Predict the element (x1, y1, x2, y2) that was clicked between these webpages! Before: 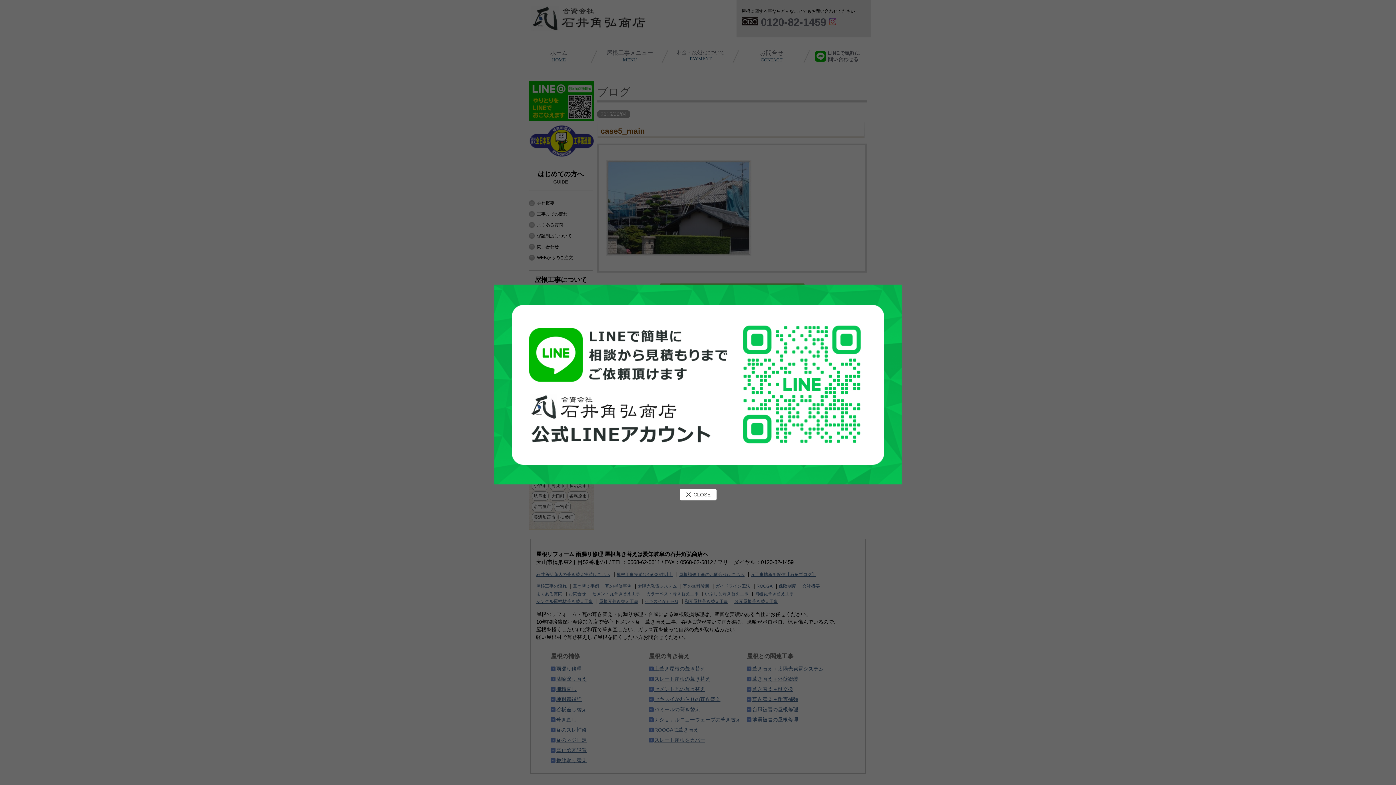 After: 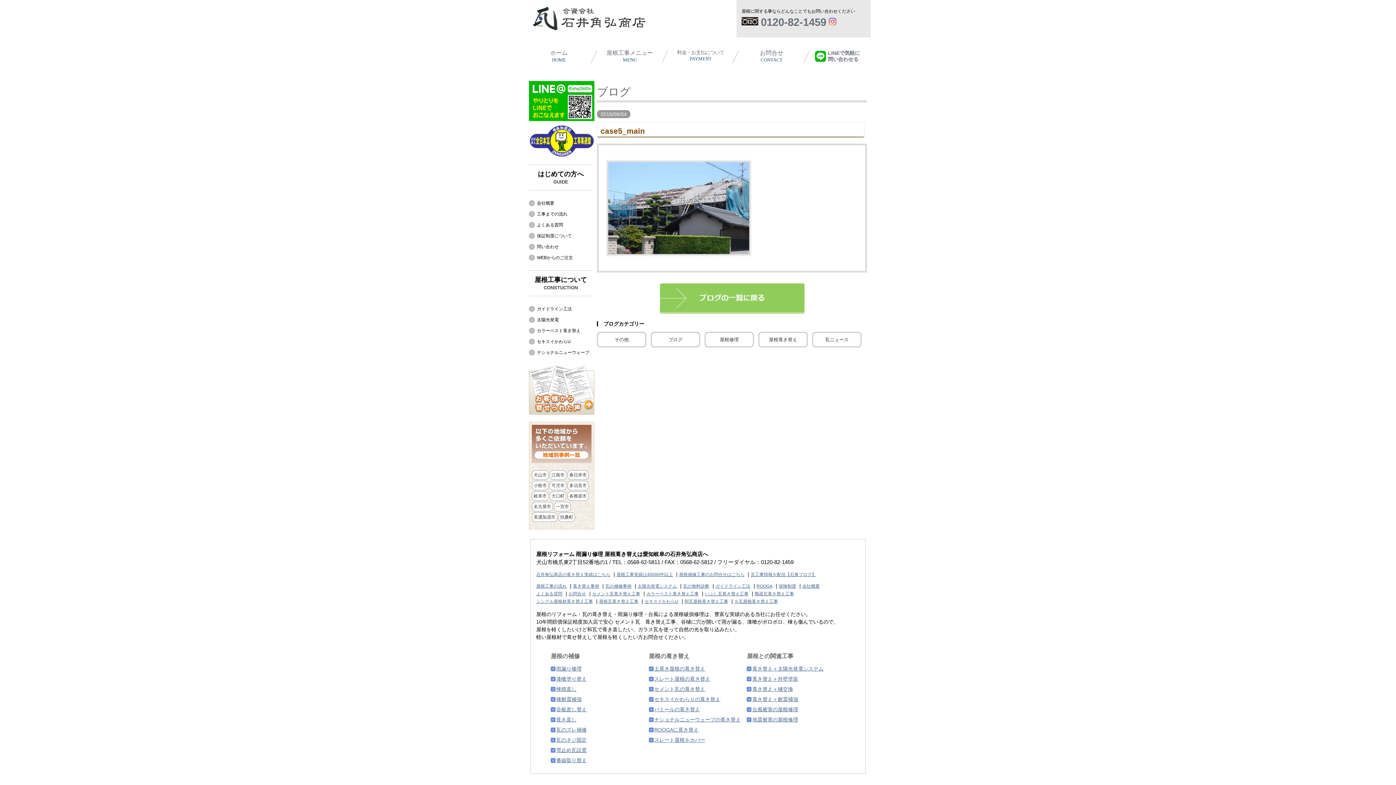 Action: bbox: (679, 489, 716, 500) label: CLOSE